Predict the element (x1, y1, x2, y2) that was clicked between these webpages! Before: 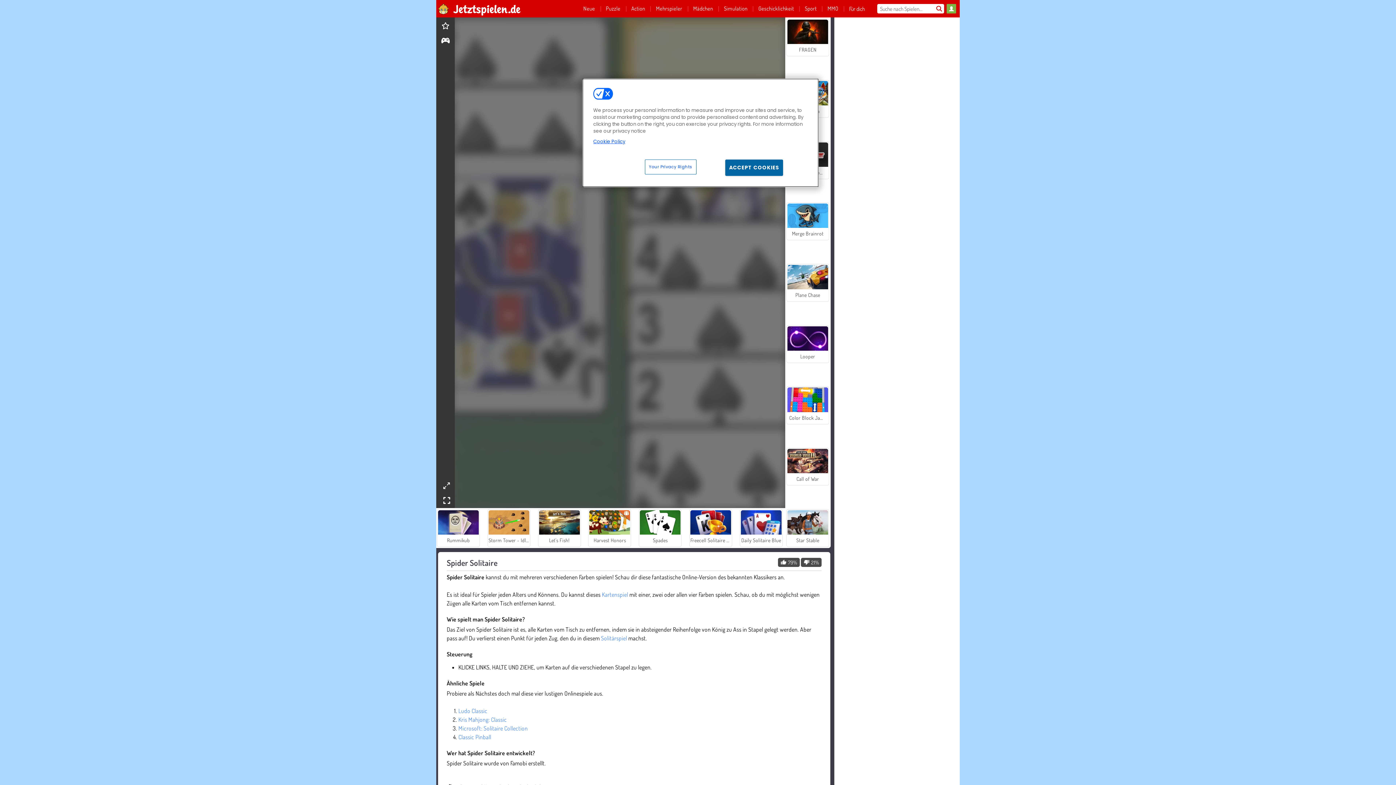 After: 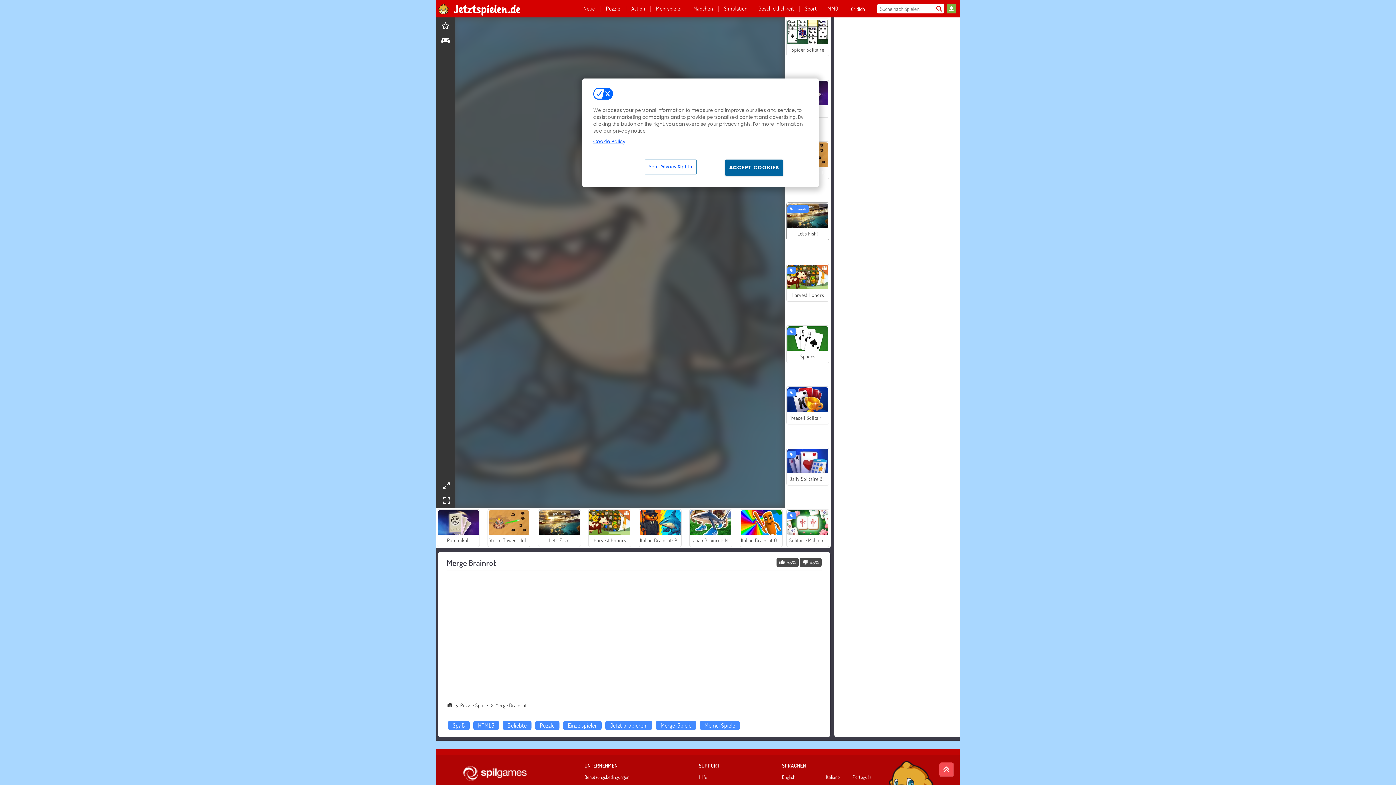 Action: bbox: (786, 202, 829, 240) label: Merge Brainrot